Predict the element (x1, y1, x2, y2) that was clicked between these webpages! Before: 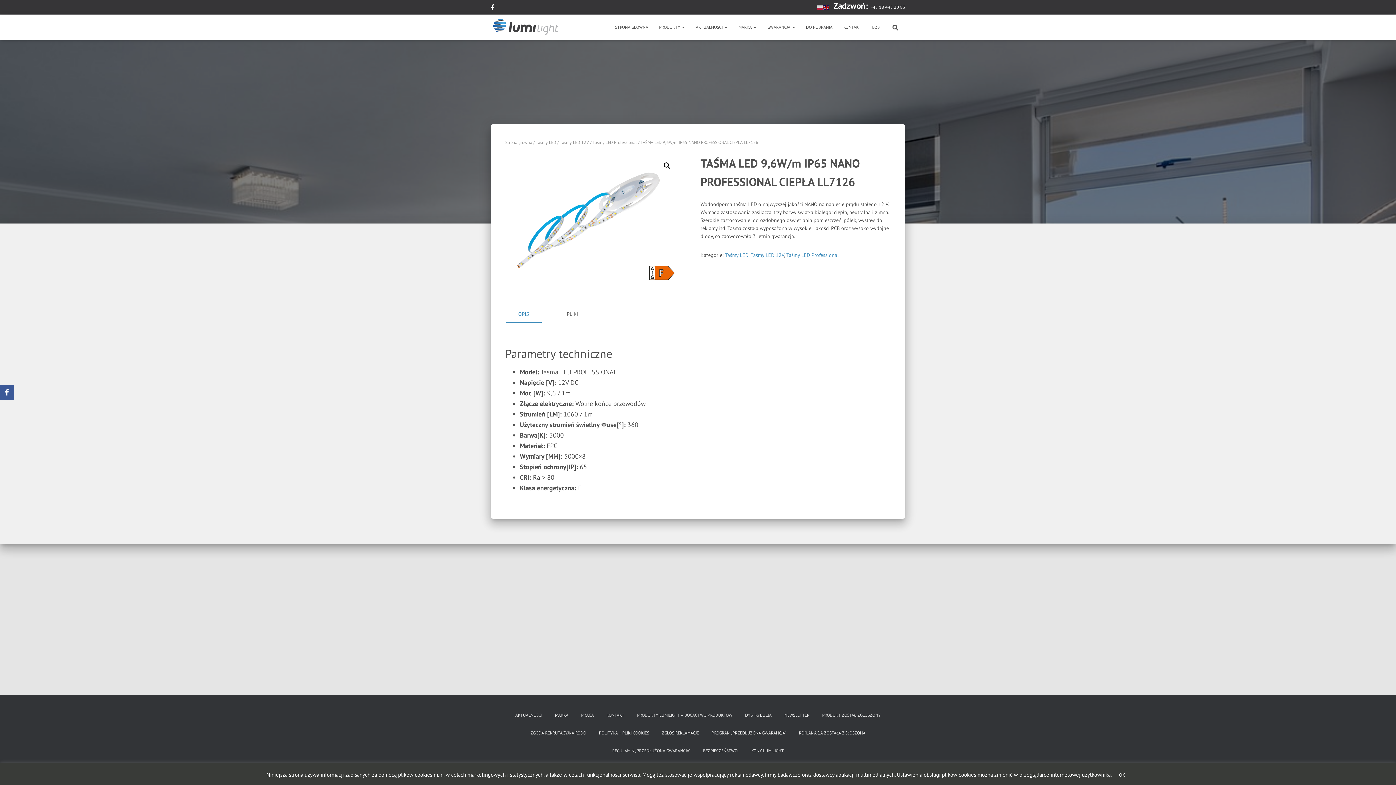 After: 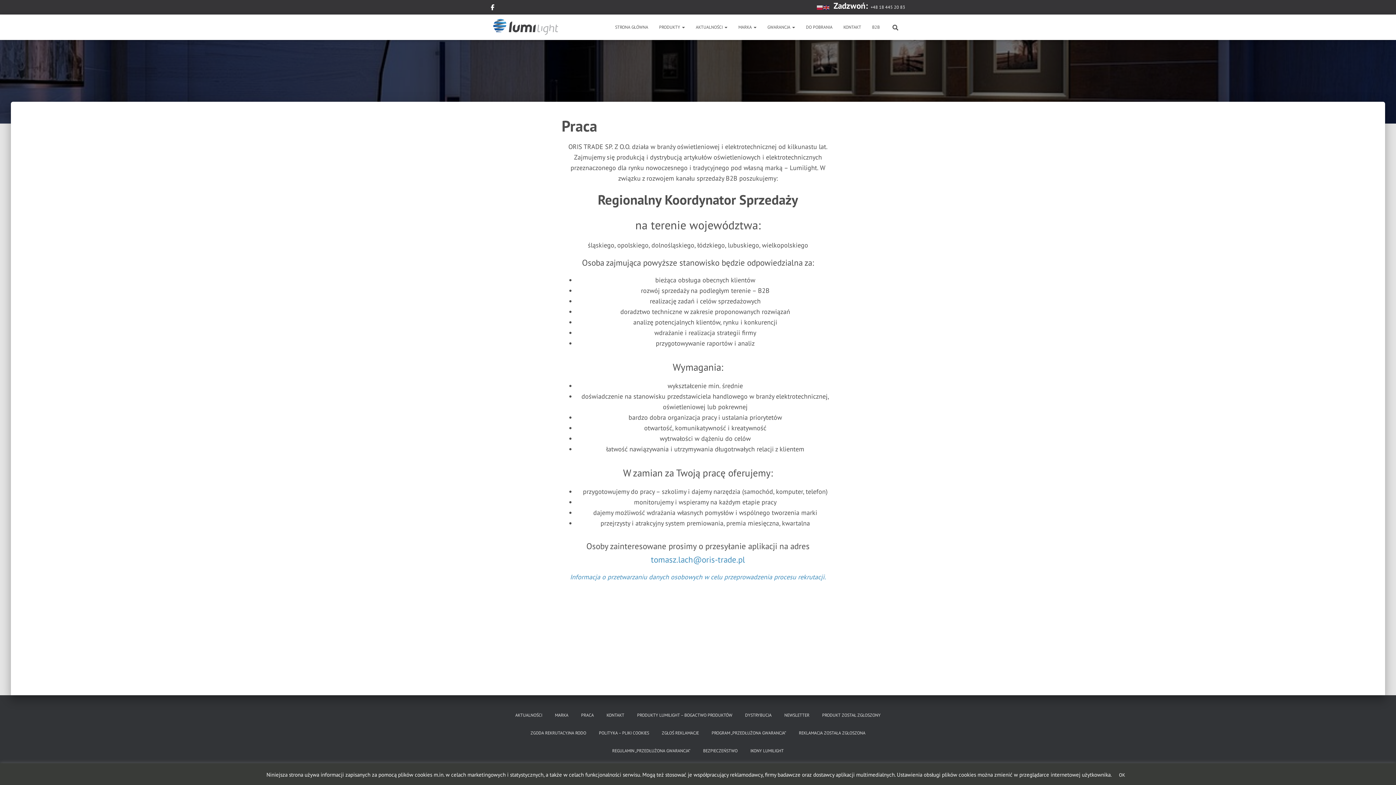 Action: bbox: (575, 706, 599, 724) label: PRACA